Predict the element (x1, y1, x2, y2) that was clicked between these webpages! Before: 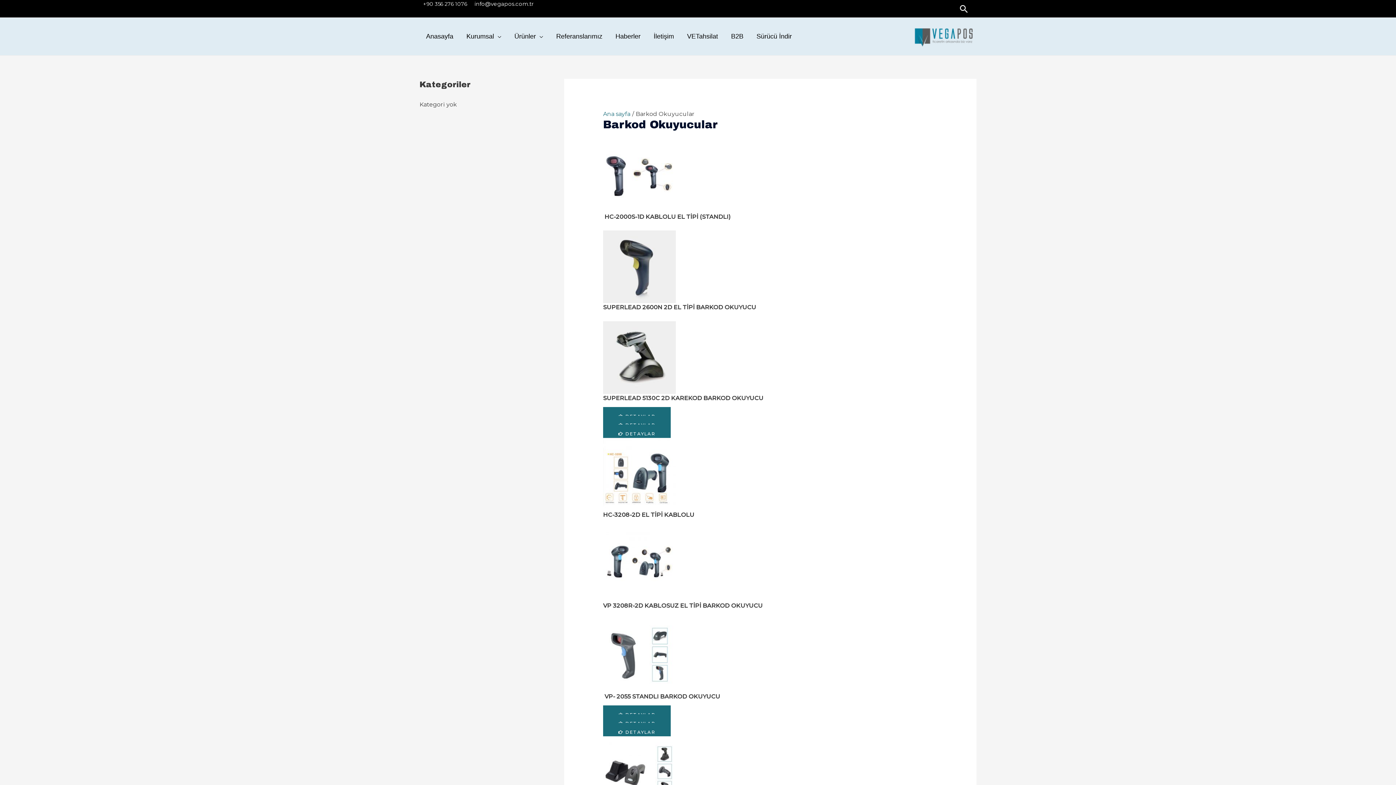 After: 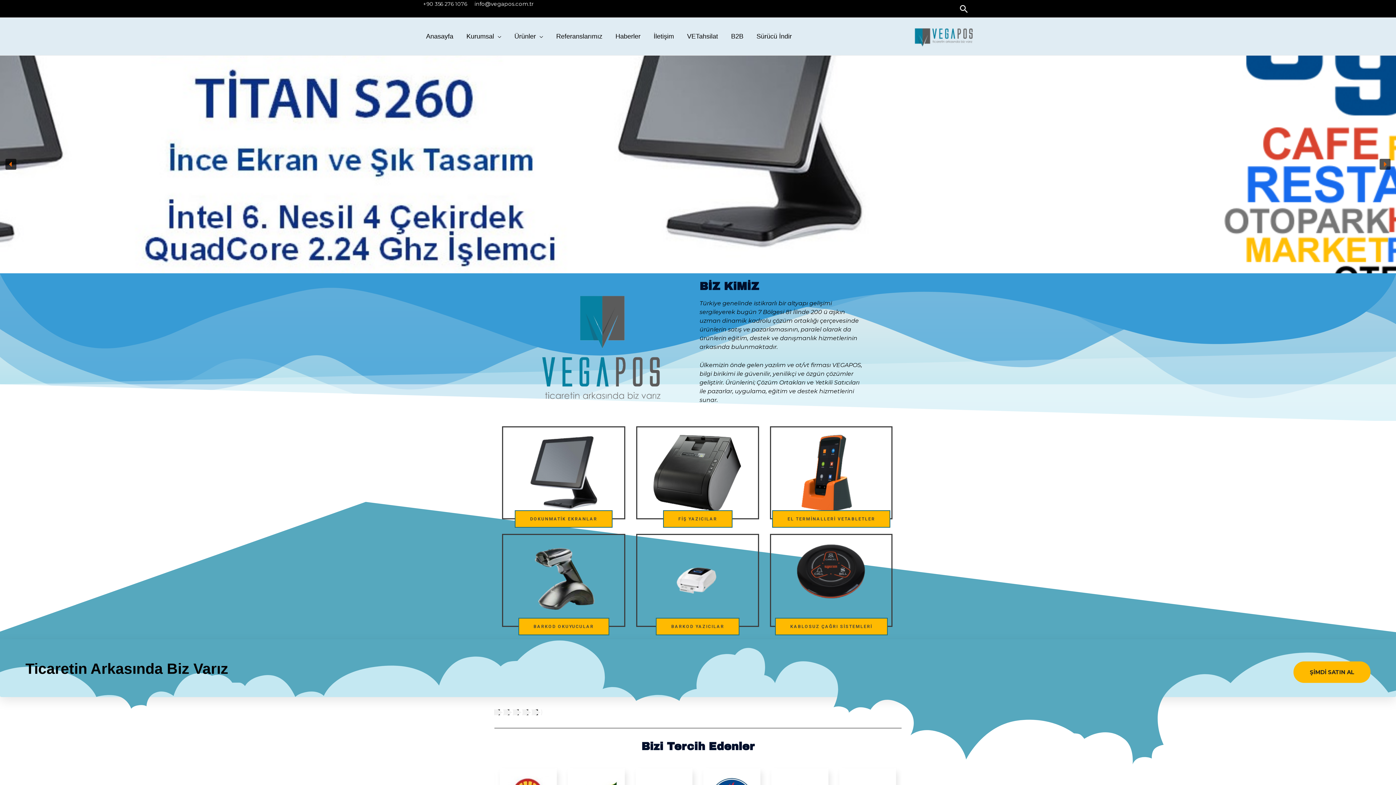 Action: bbox: (603, 110, 630, 117) label: Ana sayfa